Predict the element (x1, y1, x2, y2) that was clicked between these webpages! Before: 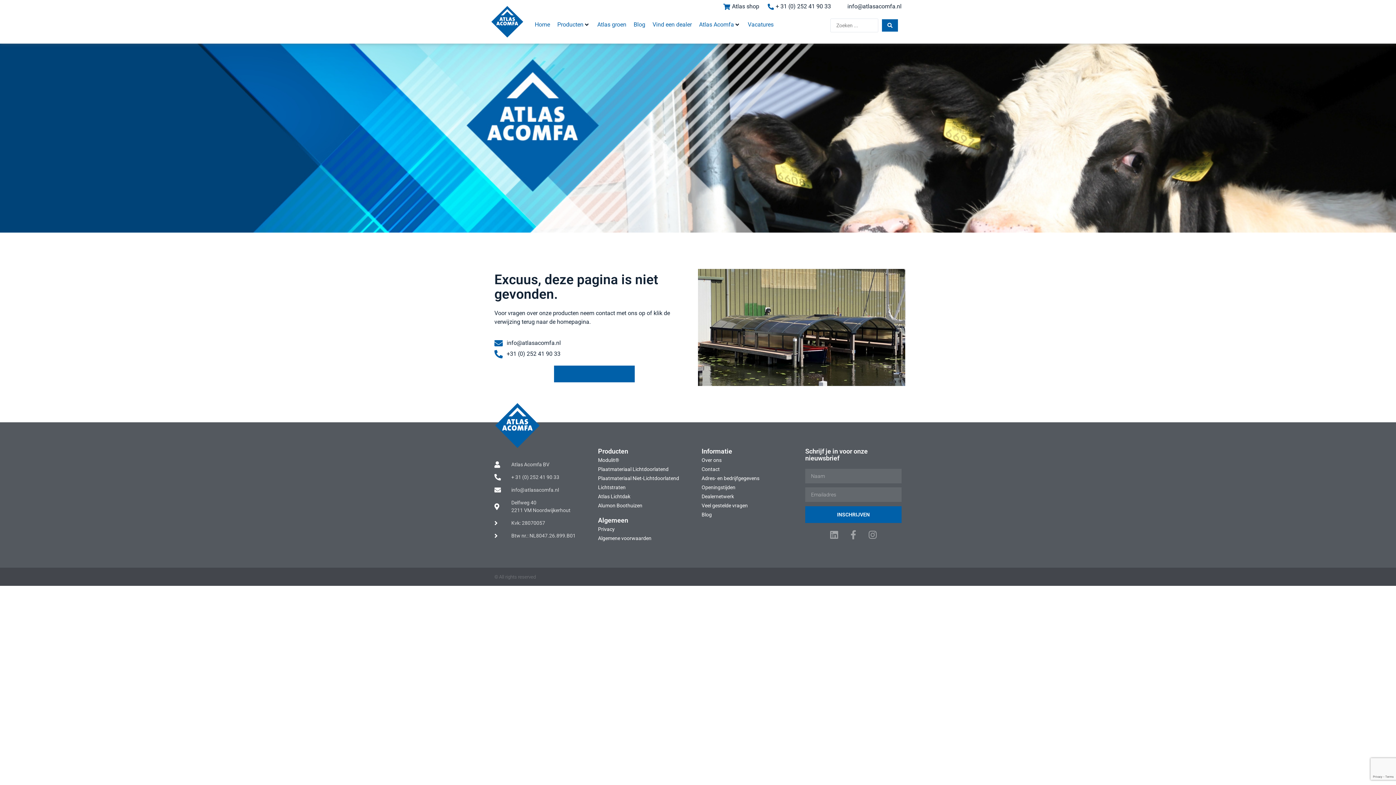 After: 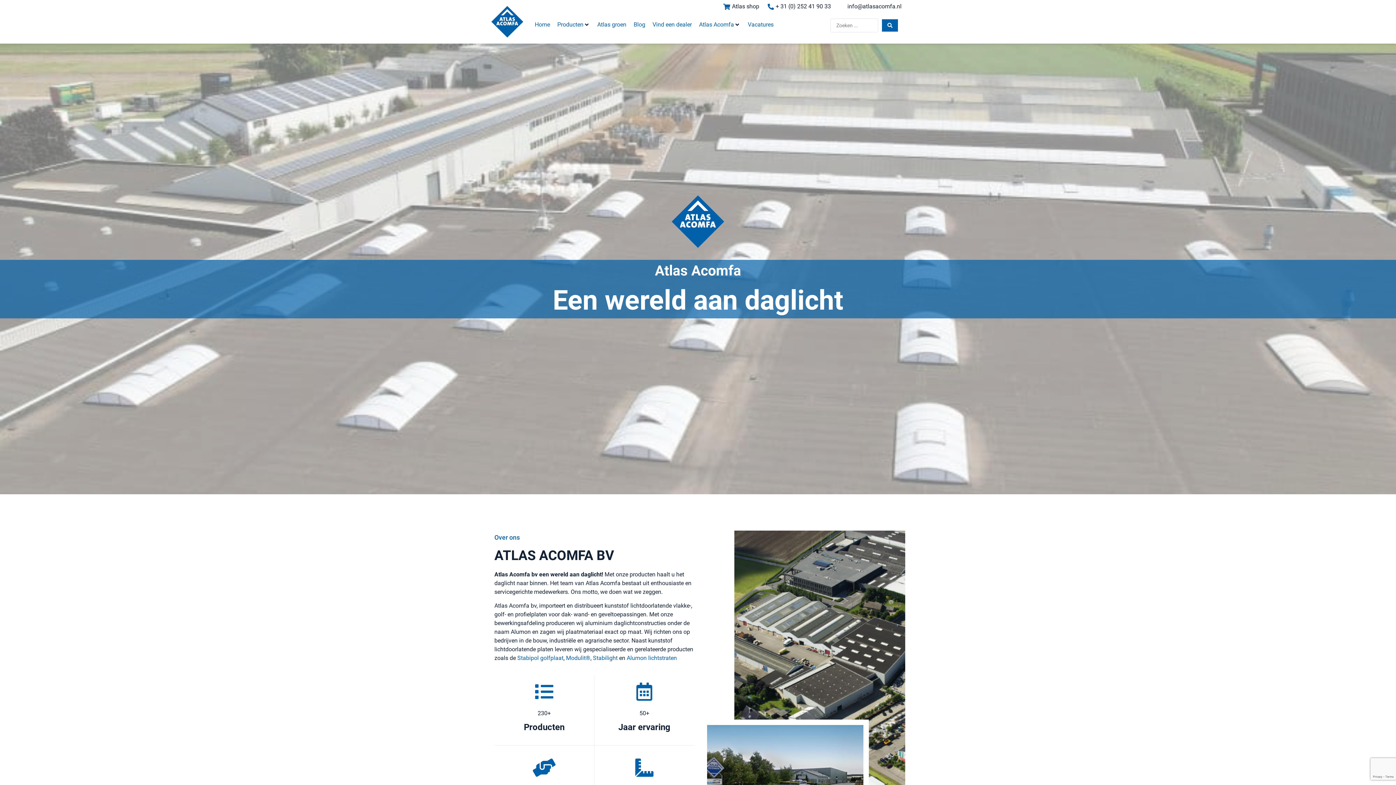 Action: bbox: (554, 365, 634, 382) label: Terug naar homepagina